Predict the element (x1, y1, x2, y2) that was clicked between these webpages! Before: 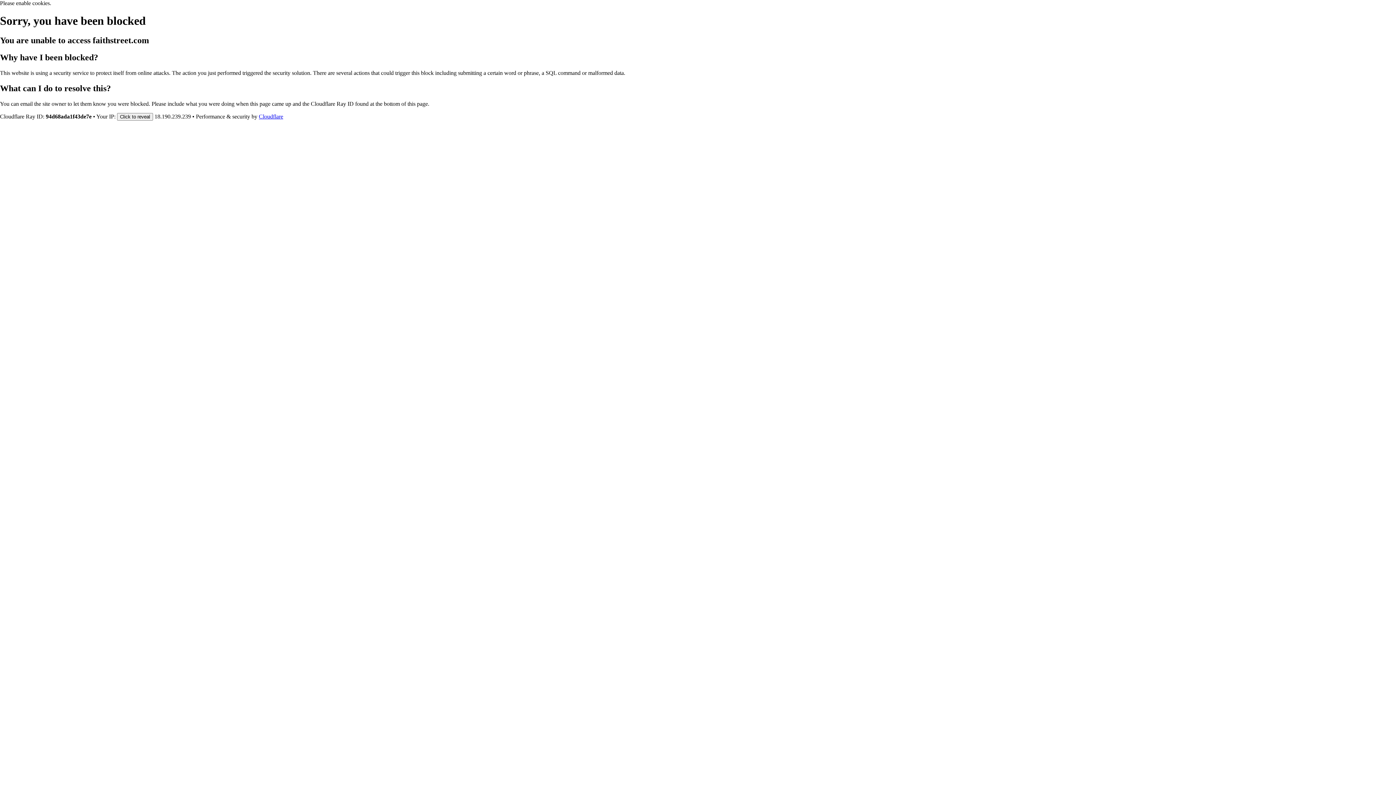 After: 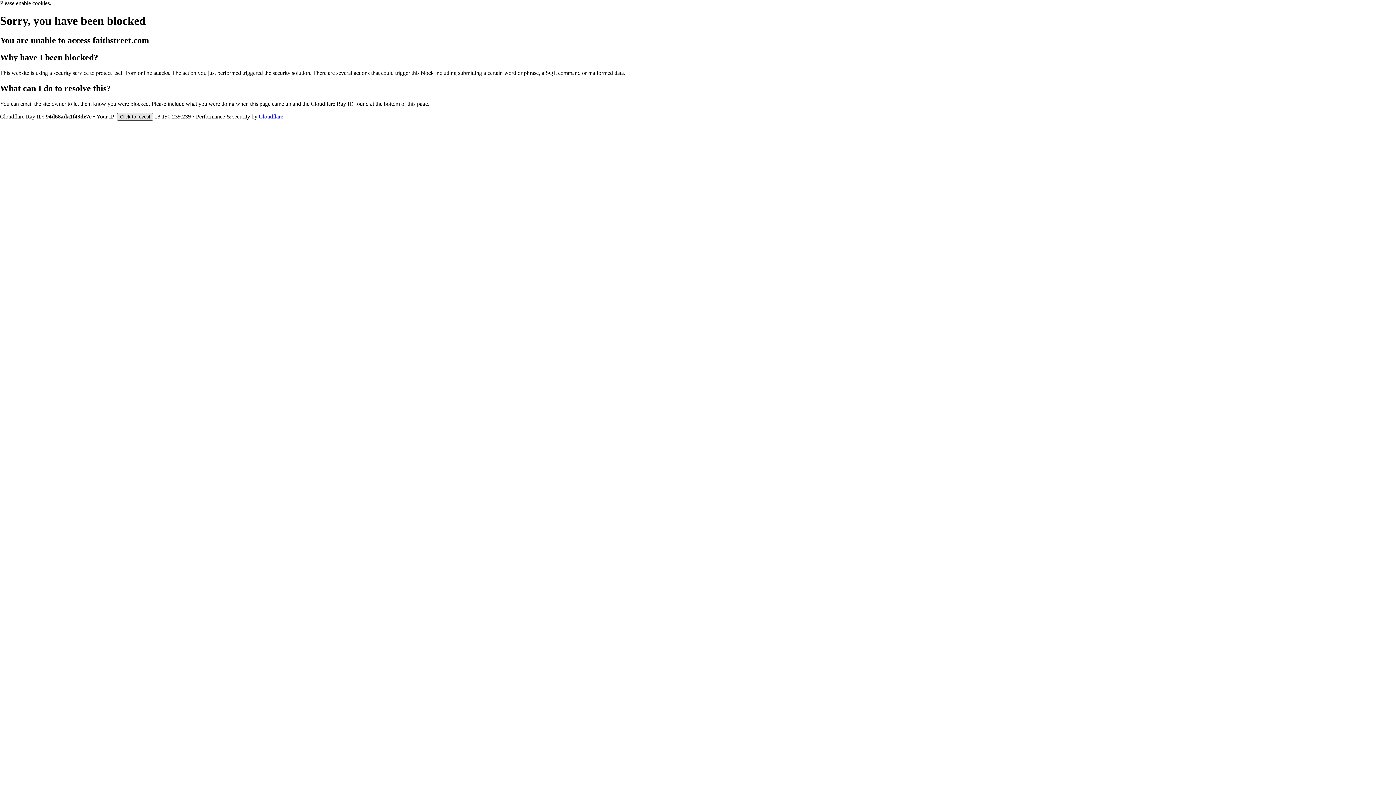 Action: label: Click to reveal bbox: (117, 112, 153, 120)